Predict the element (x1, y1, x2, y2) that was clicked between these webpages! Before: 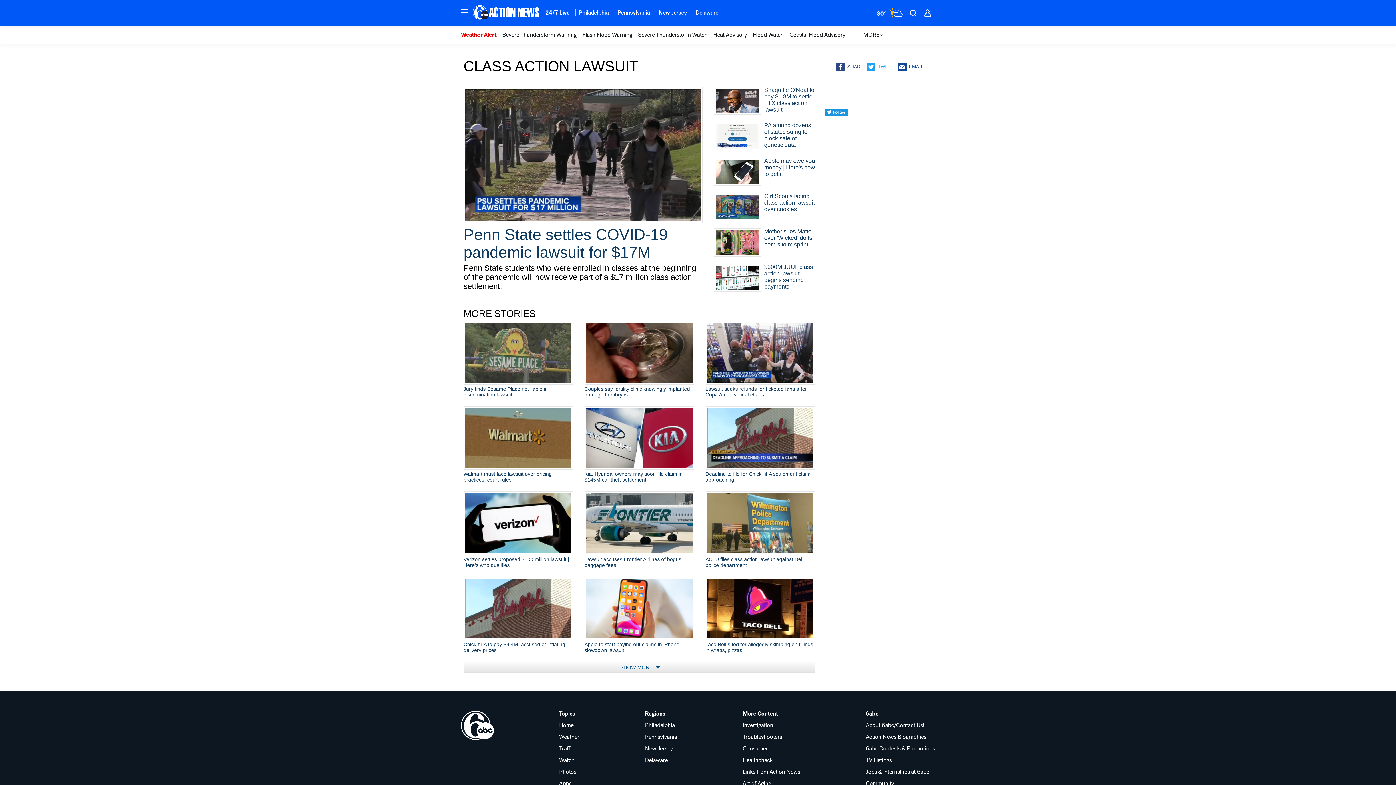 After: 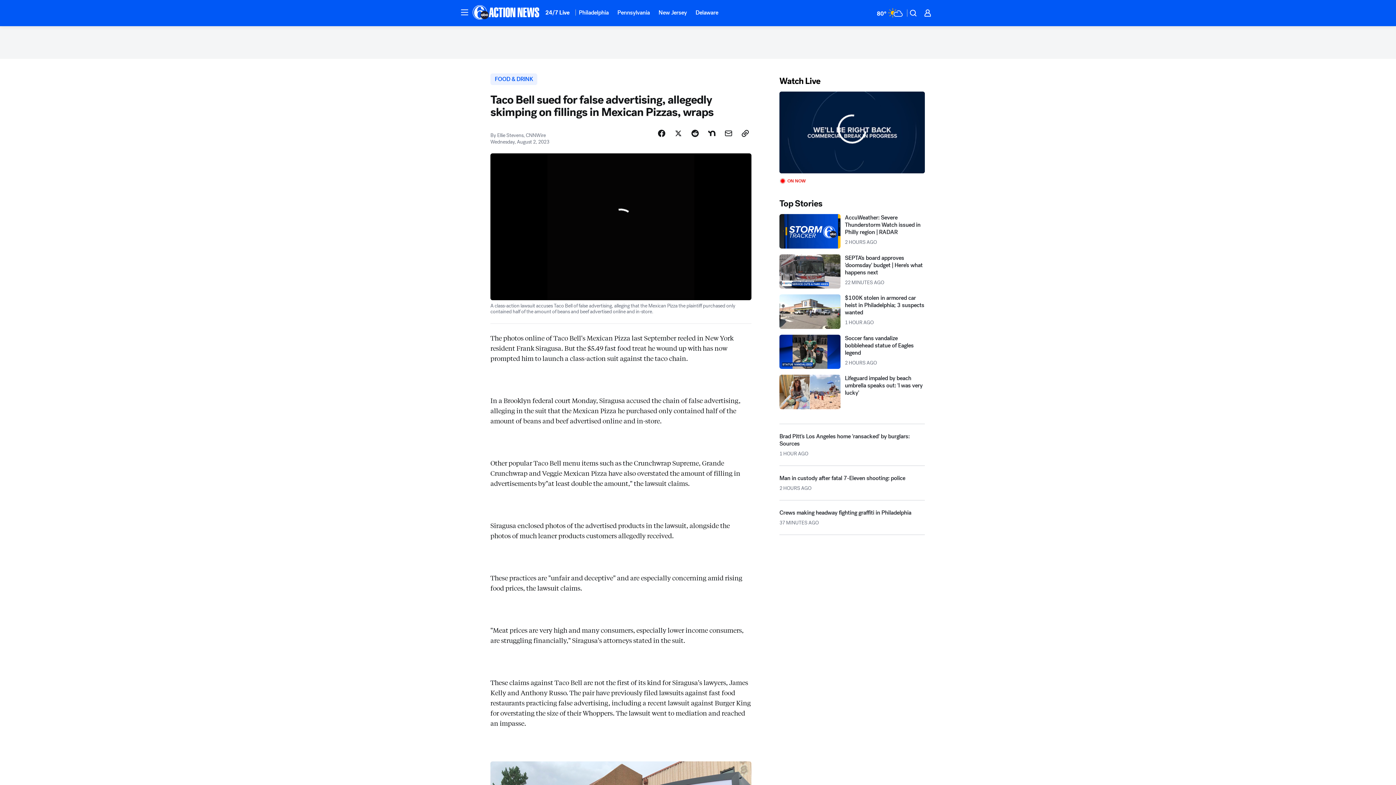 Action: label: Taco Bell sued for allegedly skimping on fillings in wraps, pizzas bbox: (705, 576, 815, 653)